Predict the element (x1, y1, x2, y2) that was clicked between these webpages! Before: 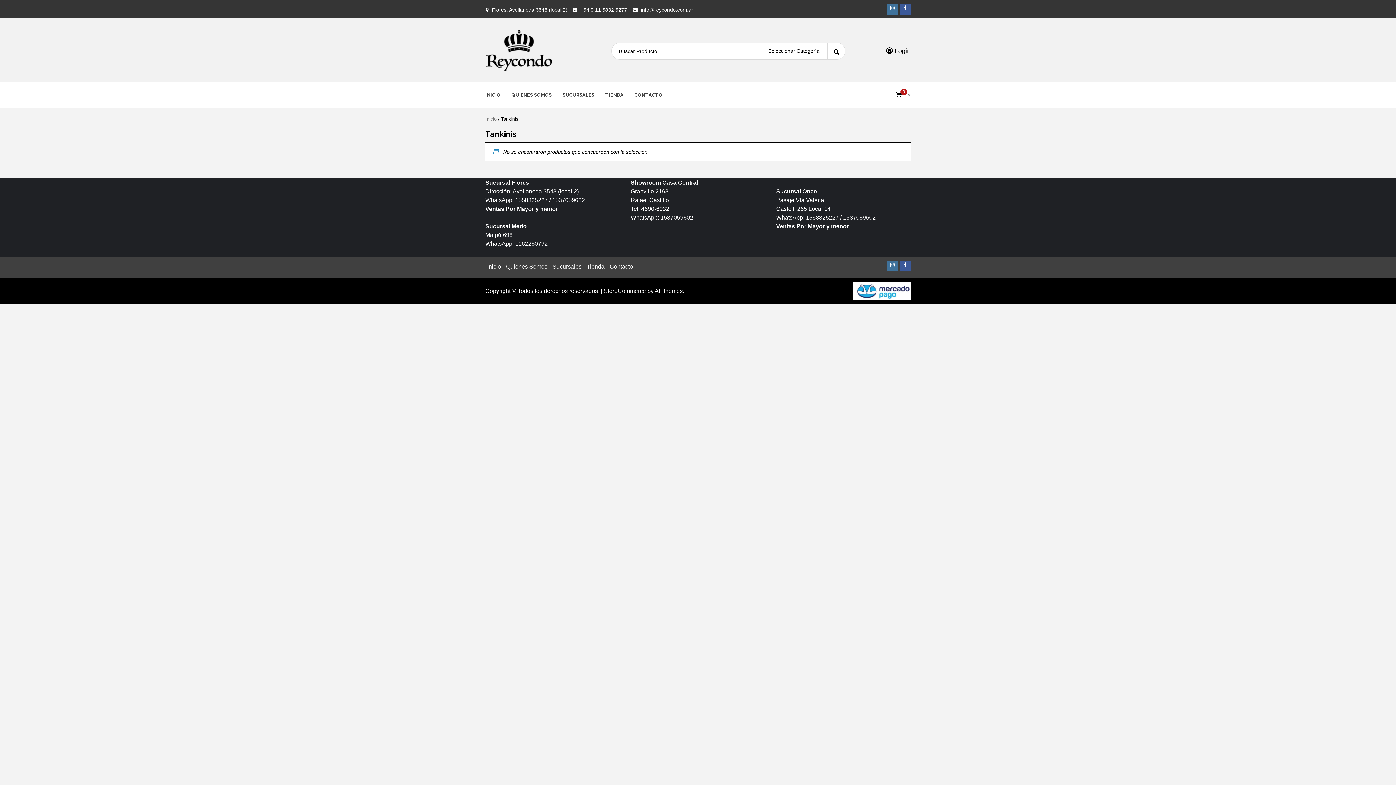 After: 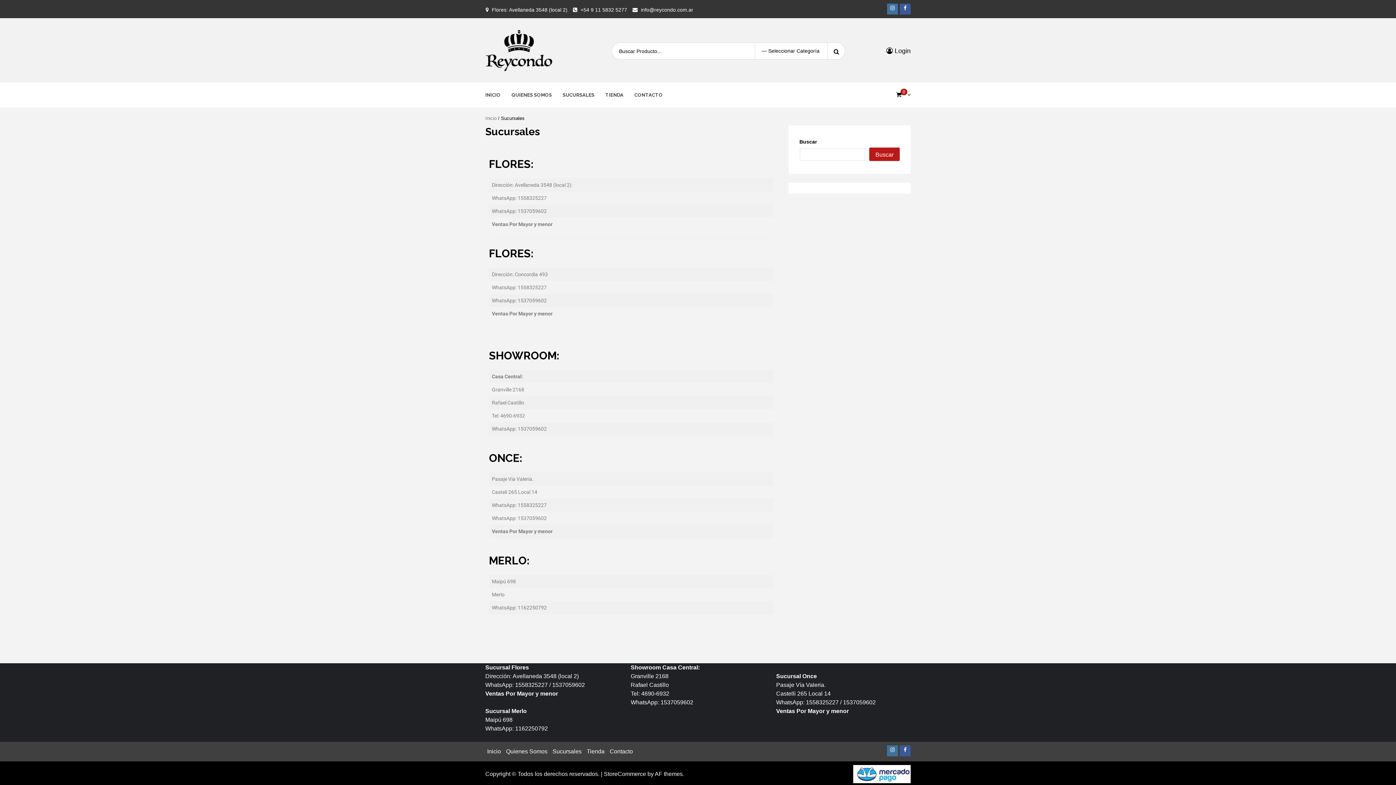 Action: bbox: (562, 91, 594, 98) label: SUCURSALES